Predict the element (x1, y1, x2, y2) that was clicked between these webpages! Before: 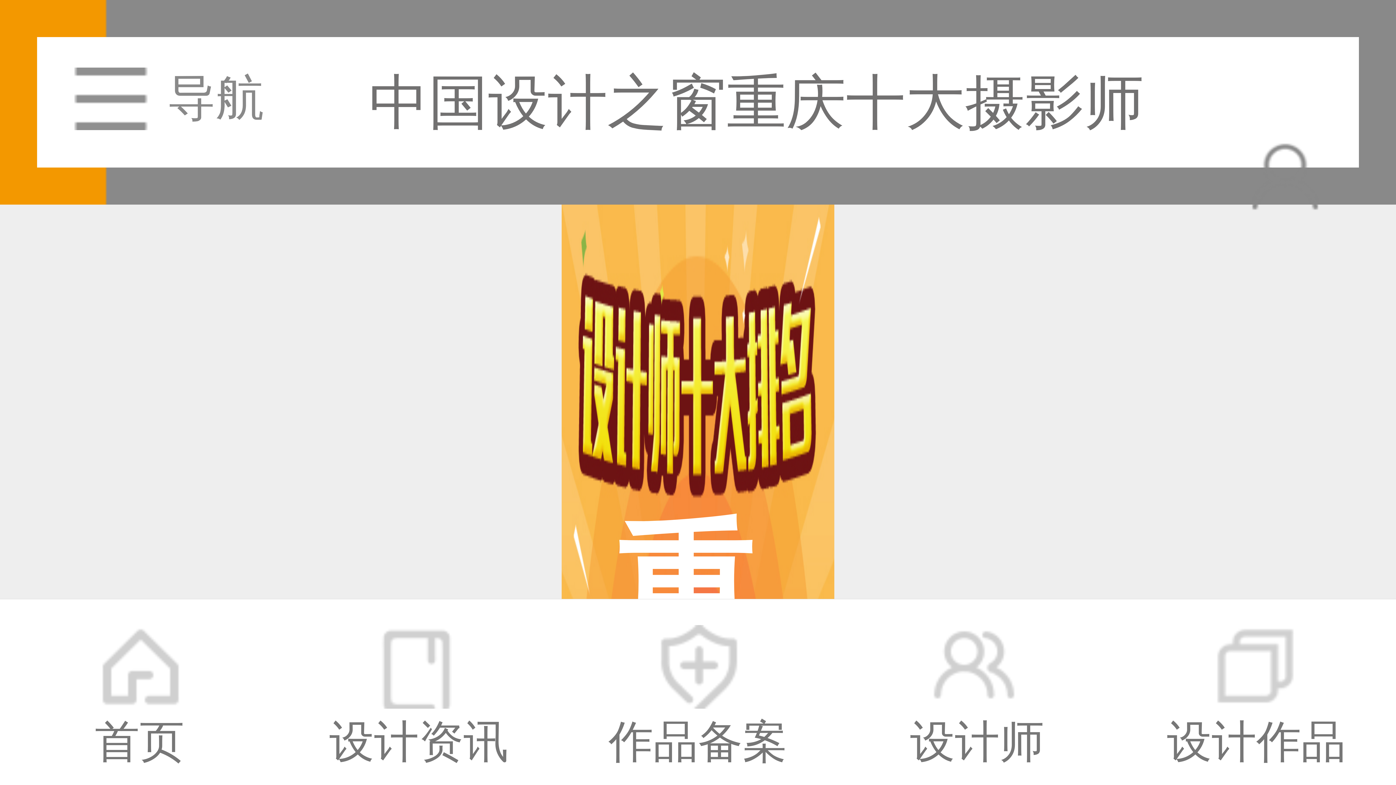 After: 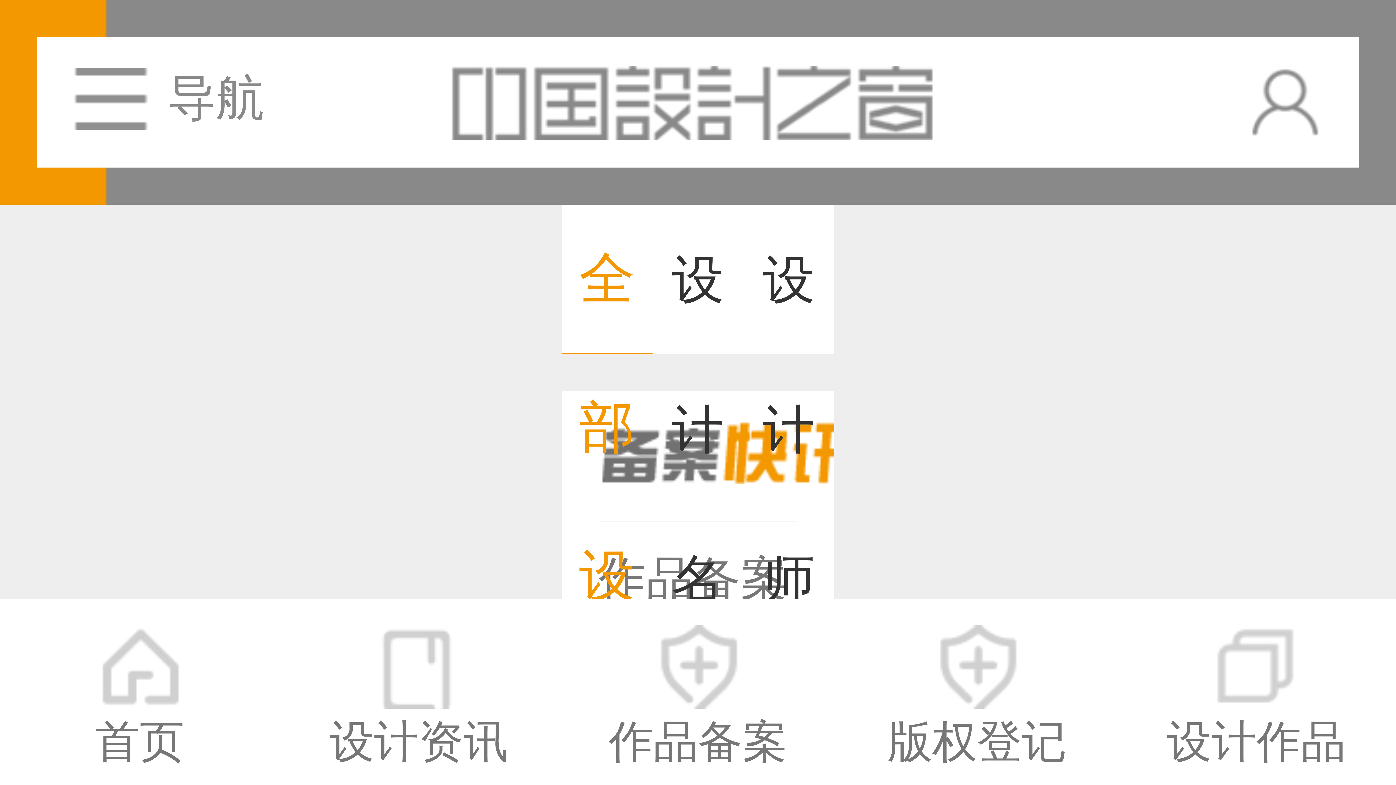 Action: bbox: (837, 599, 1117, 897) label: 设计师